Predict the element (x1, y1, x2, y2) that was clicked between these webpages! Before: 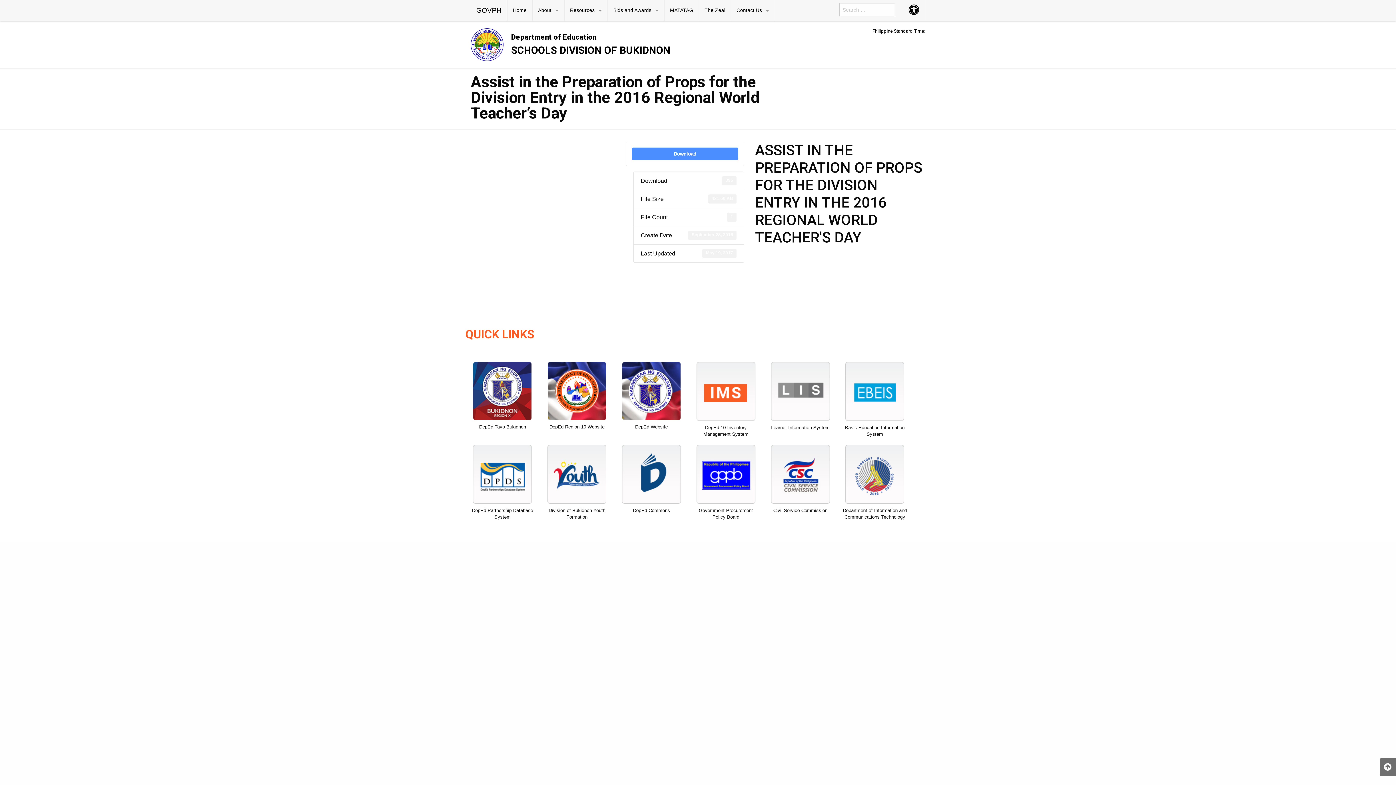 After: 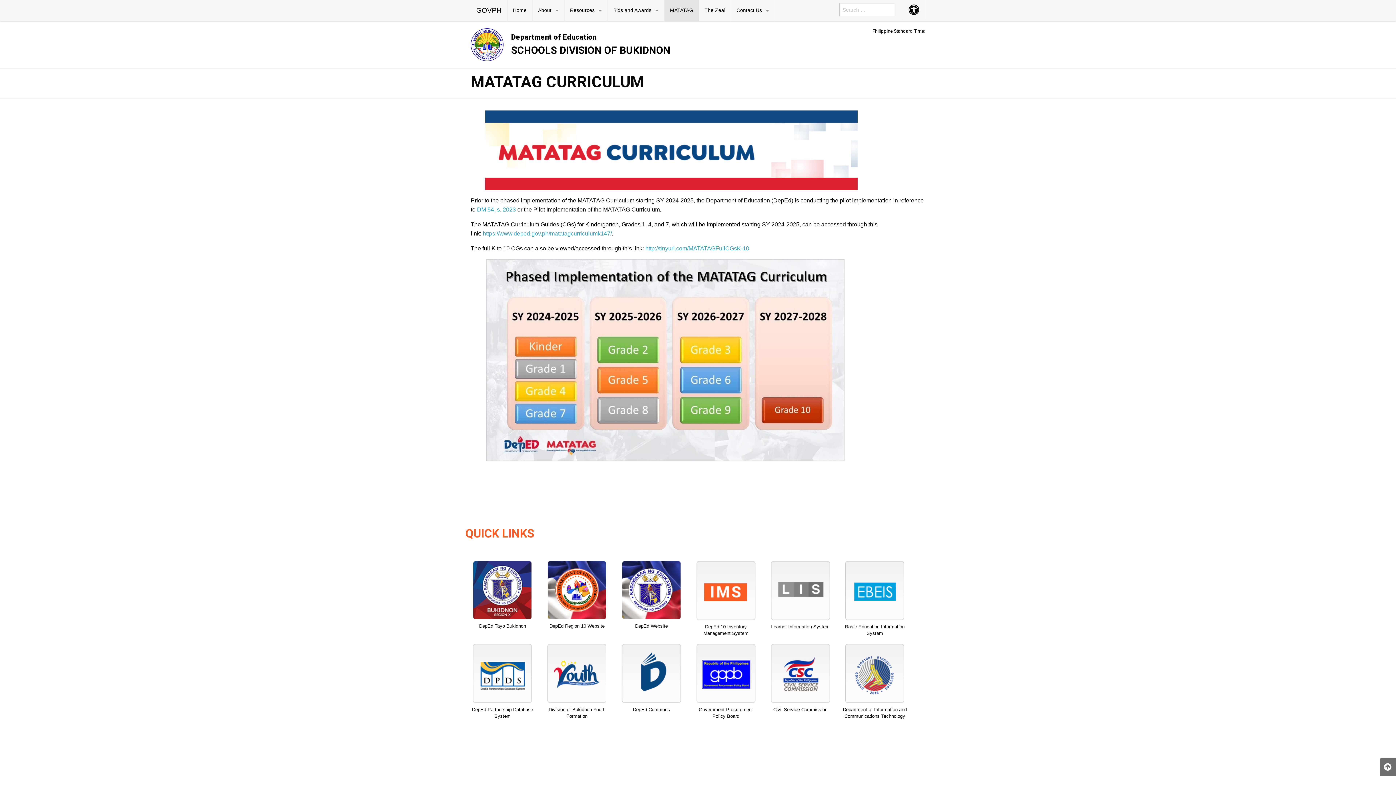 Action: label: MATATAG bbox: (664, 0, 698, 21)